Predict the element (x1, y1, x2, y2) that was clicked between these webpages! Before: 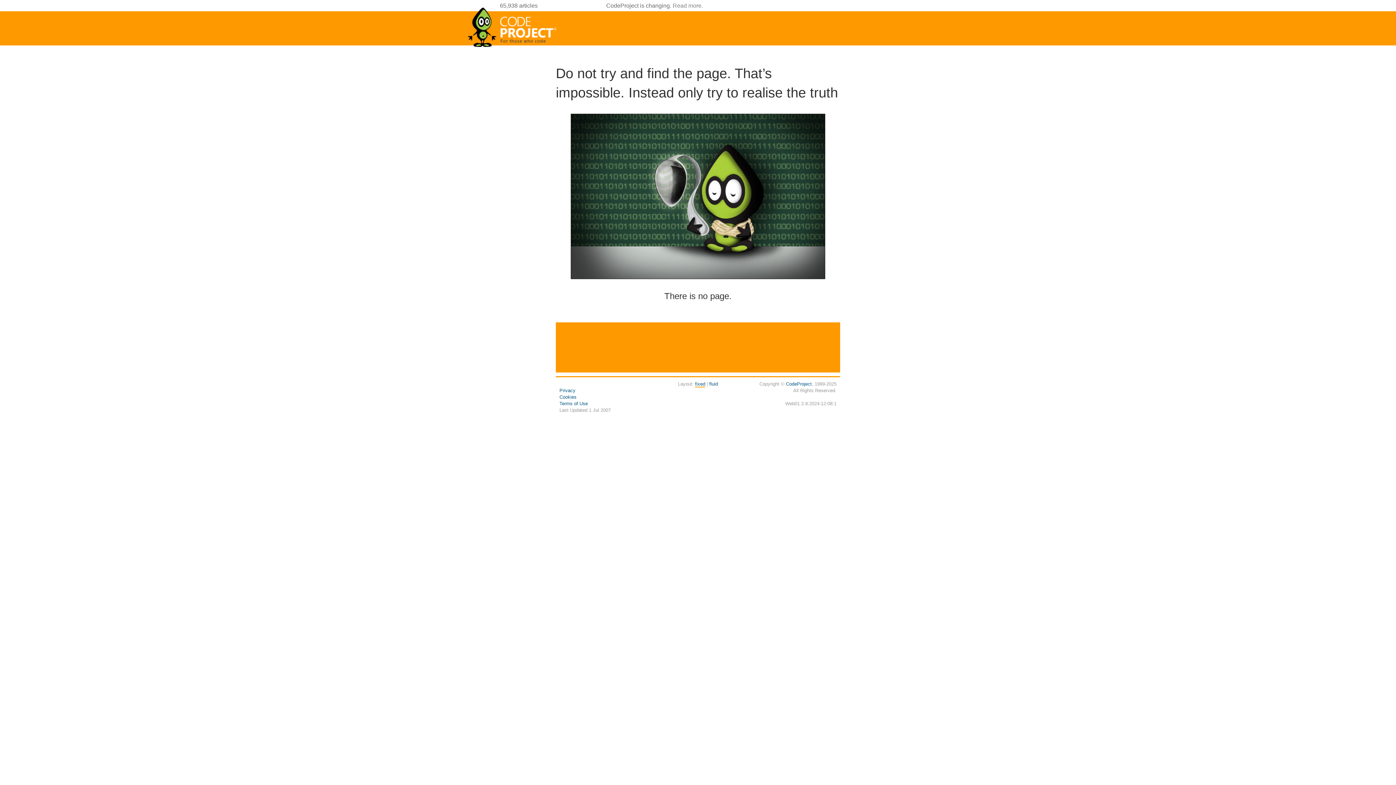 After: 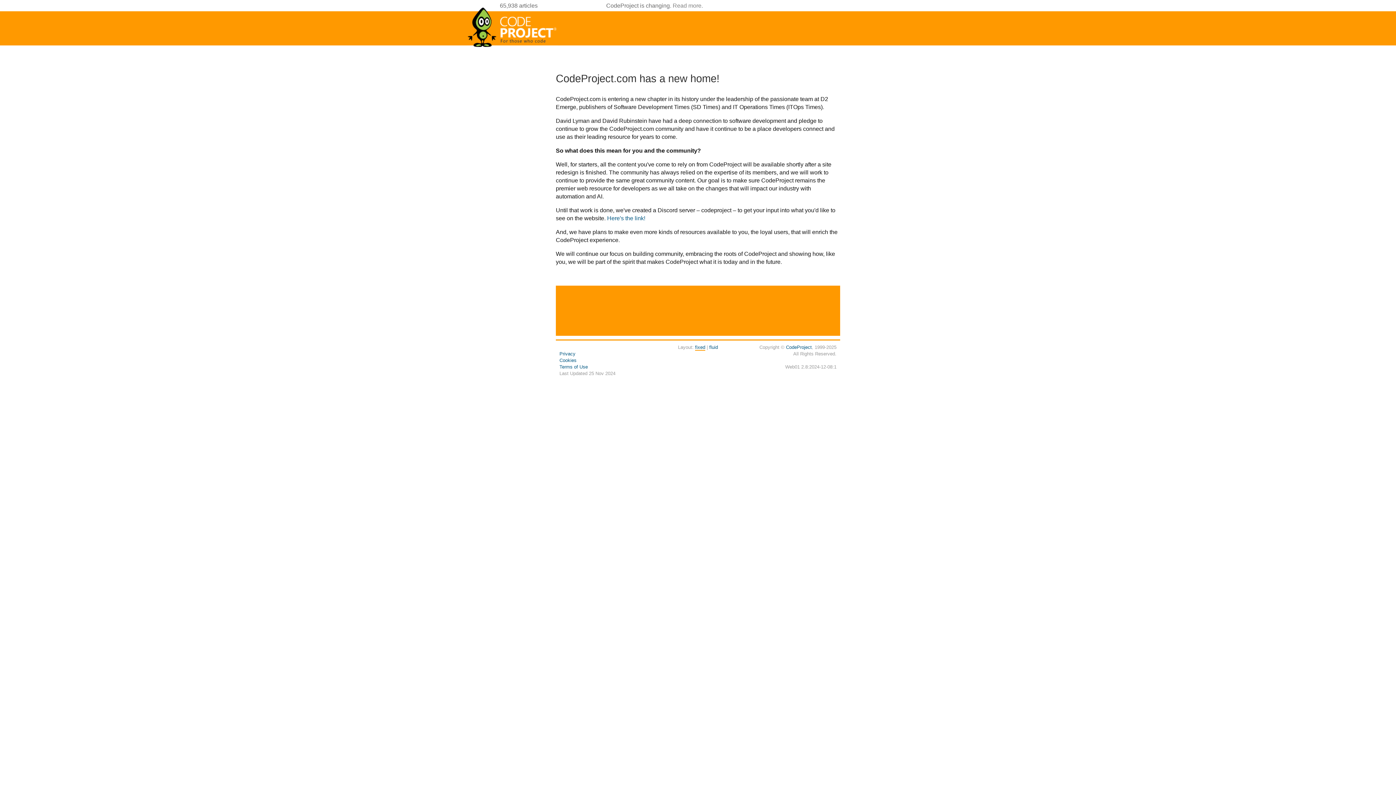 Action: label: Read more bbox: (672, 2, 701, 8)